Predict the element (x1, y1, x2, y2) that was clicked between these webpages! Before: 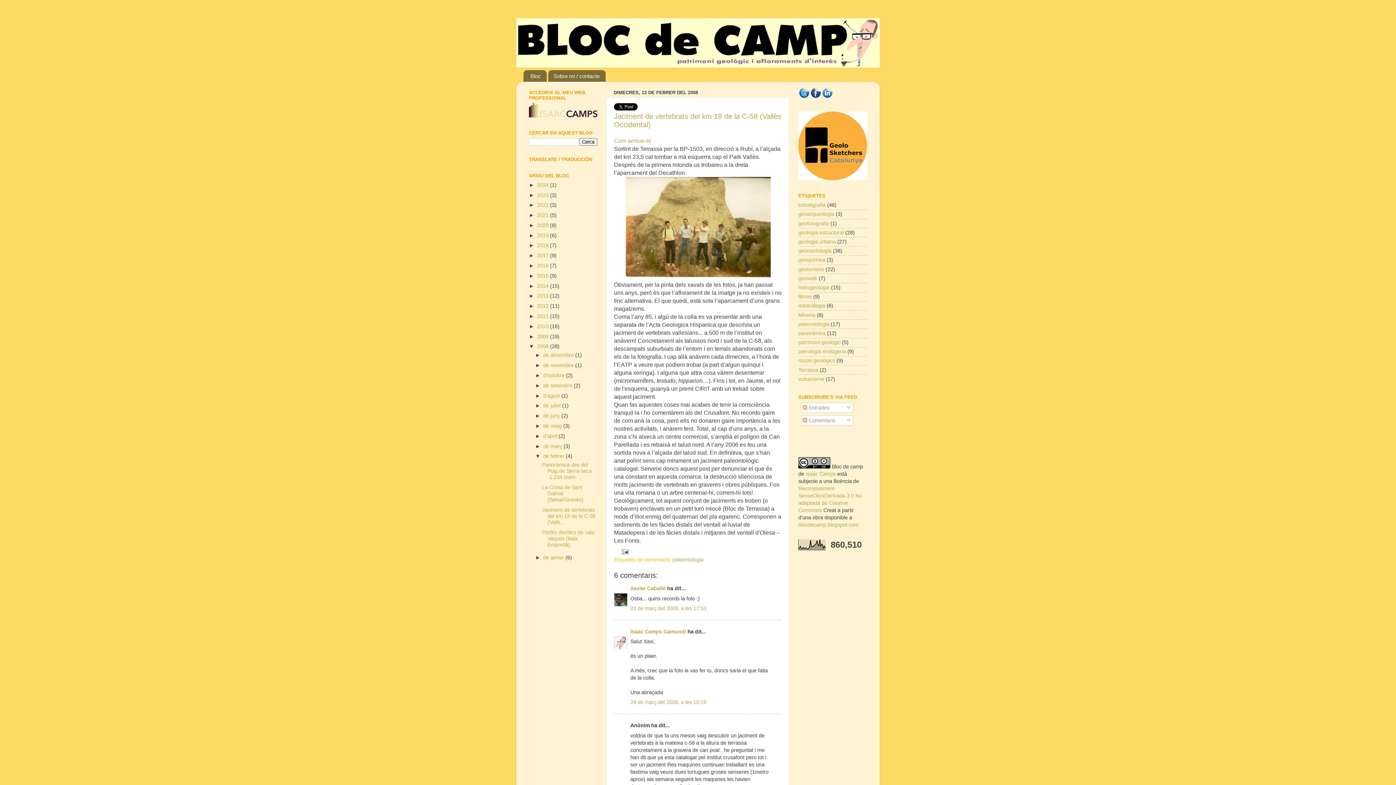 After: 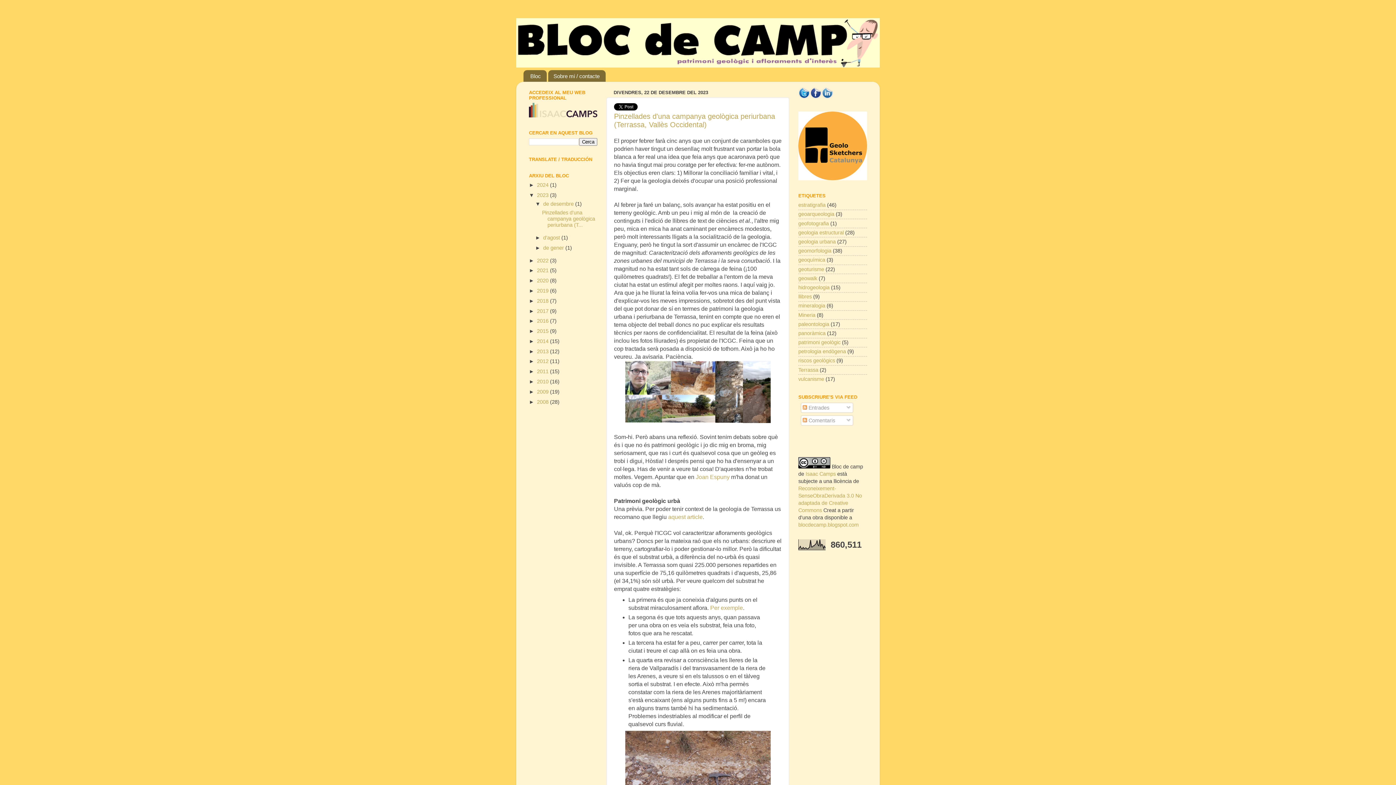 Action: label: 2023  bbox: (537, 192, 550, 198)